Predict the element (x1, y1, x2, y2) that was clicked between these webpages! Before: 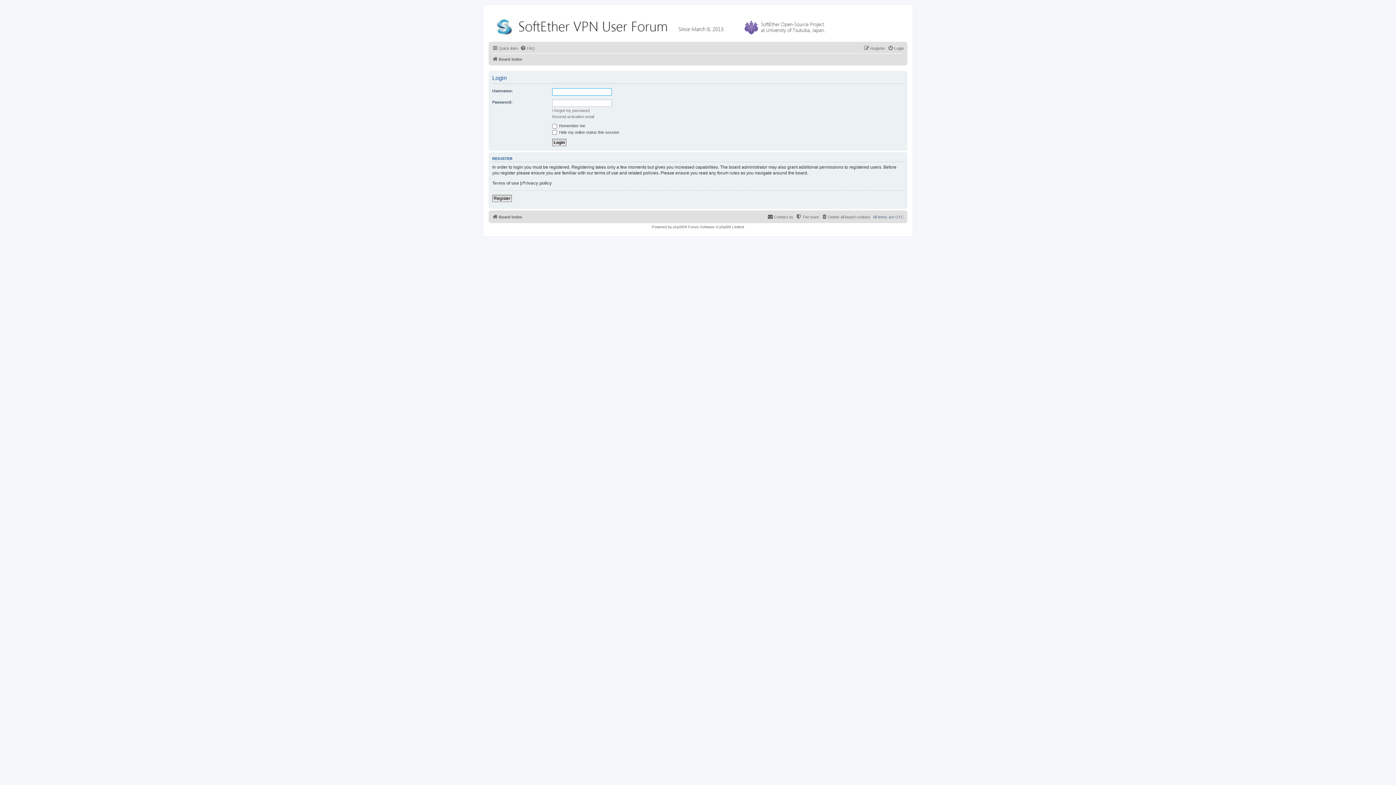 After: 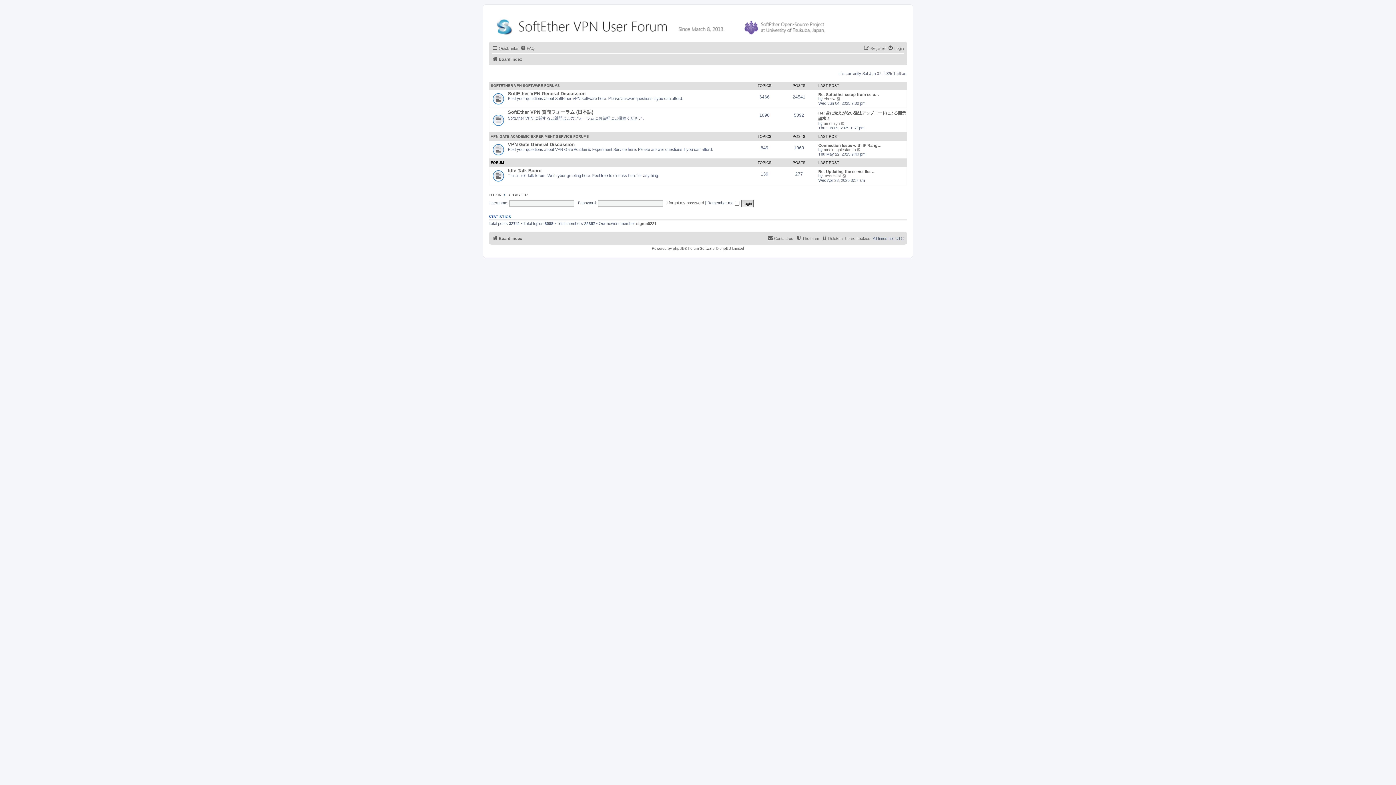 Action: bbox: (492, 54, 522, 63) label: Board index